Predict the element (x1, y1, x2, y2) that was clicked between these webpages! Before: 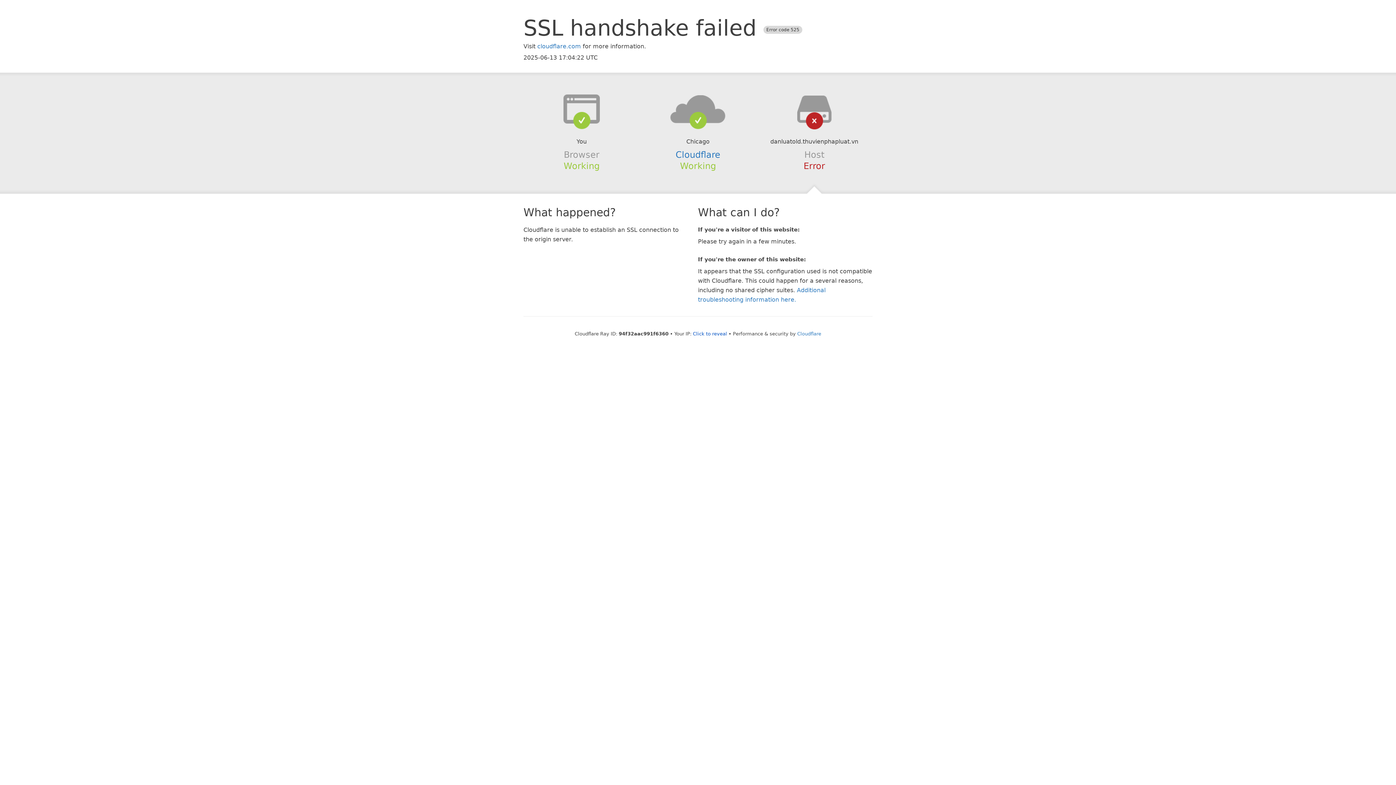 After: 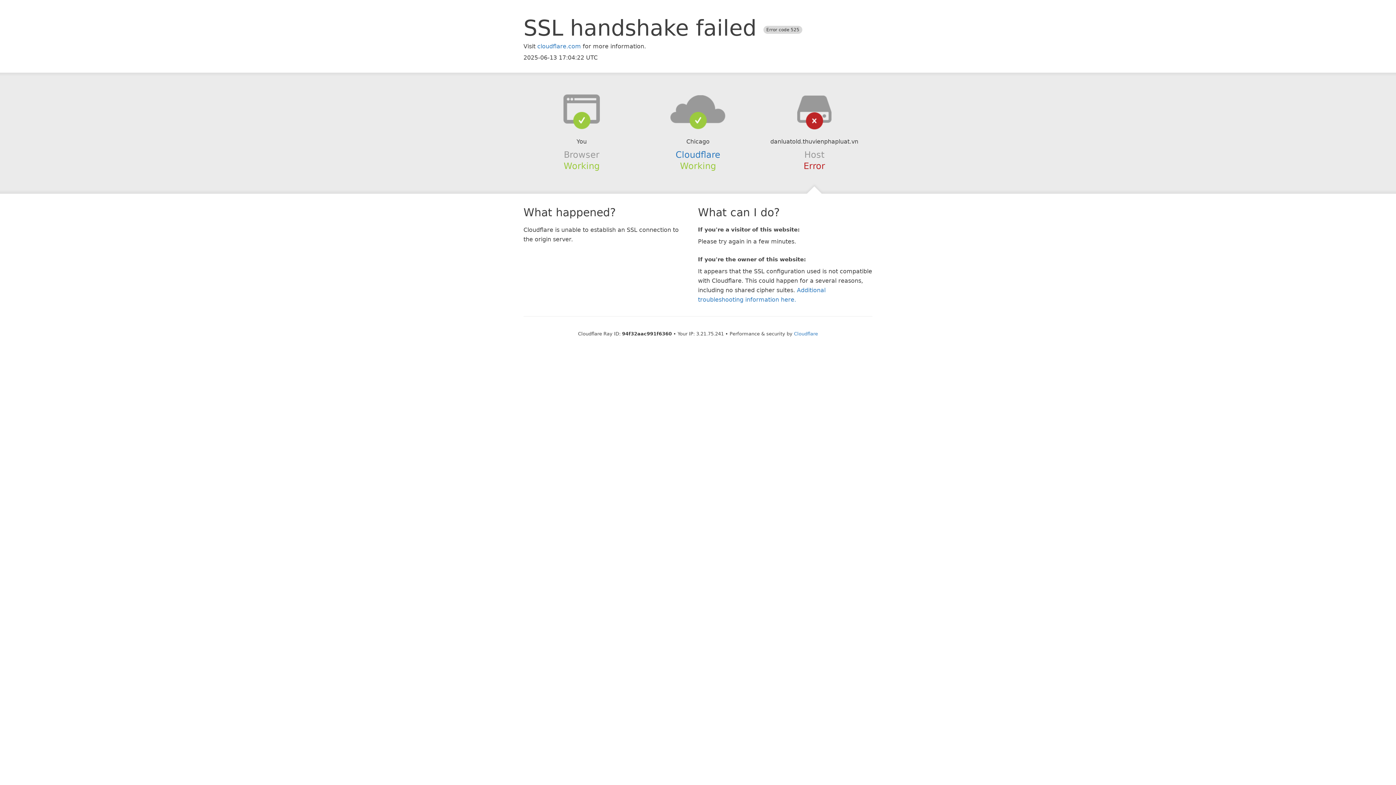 Action: label: Click to reveal bbox: (693, 331, 727, 336)